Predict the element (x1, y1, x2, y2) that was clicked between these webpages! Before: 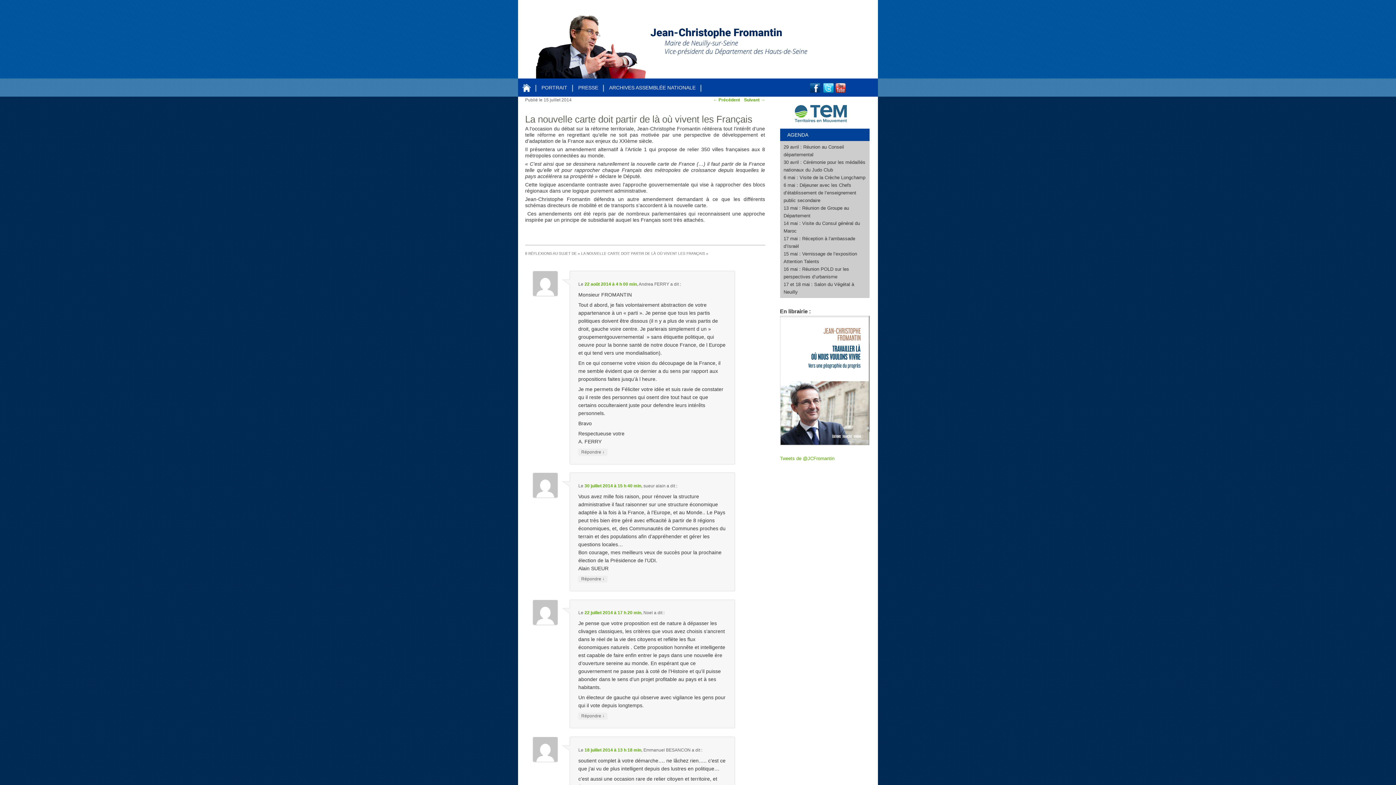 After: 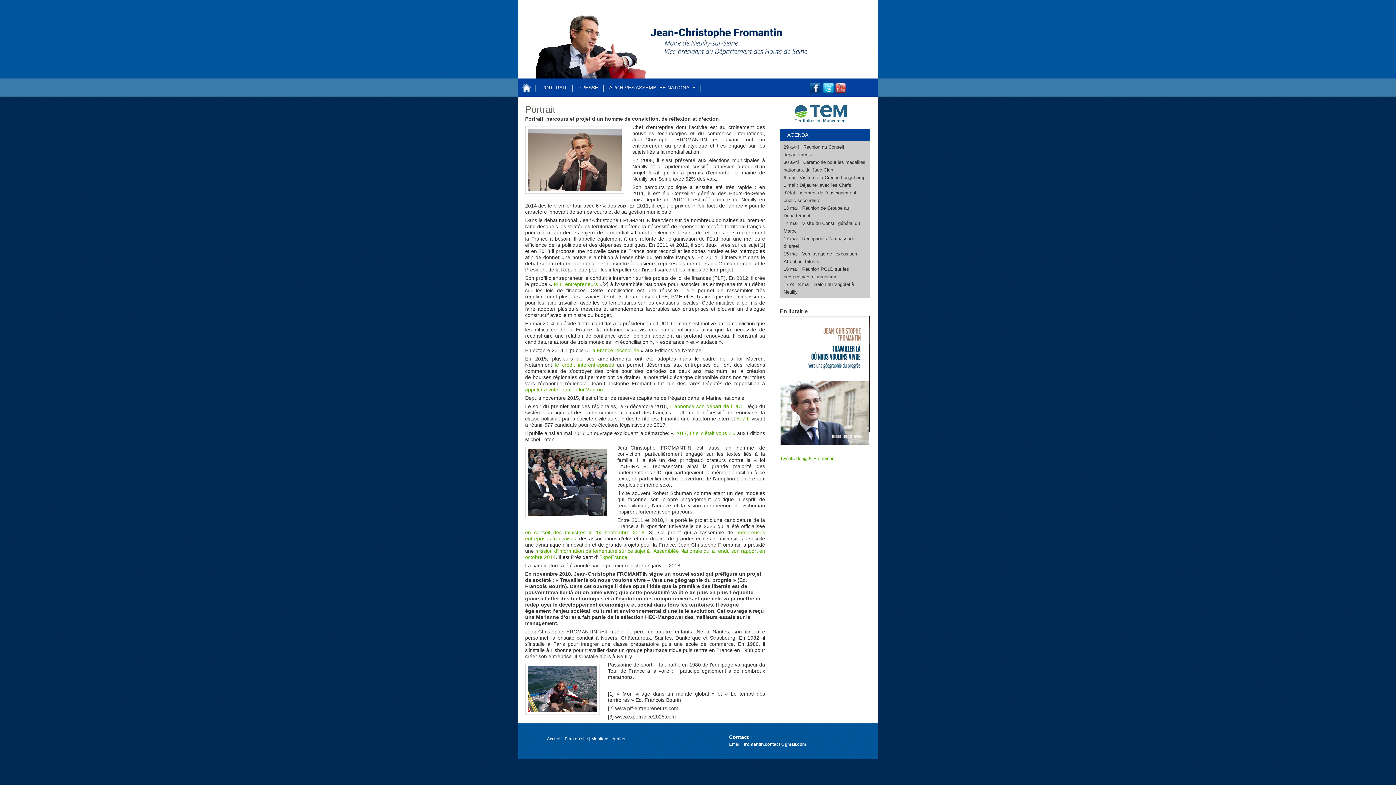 Action: bbox: (535, 79, 574, 96) label: PORTRAIT